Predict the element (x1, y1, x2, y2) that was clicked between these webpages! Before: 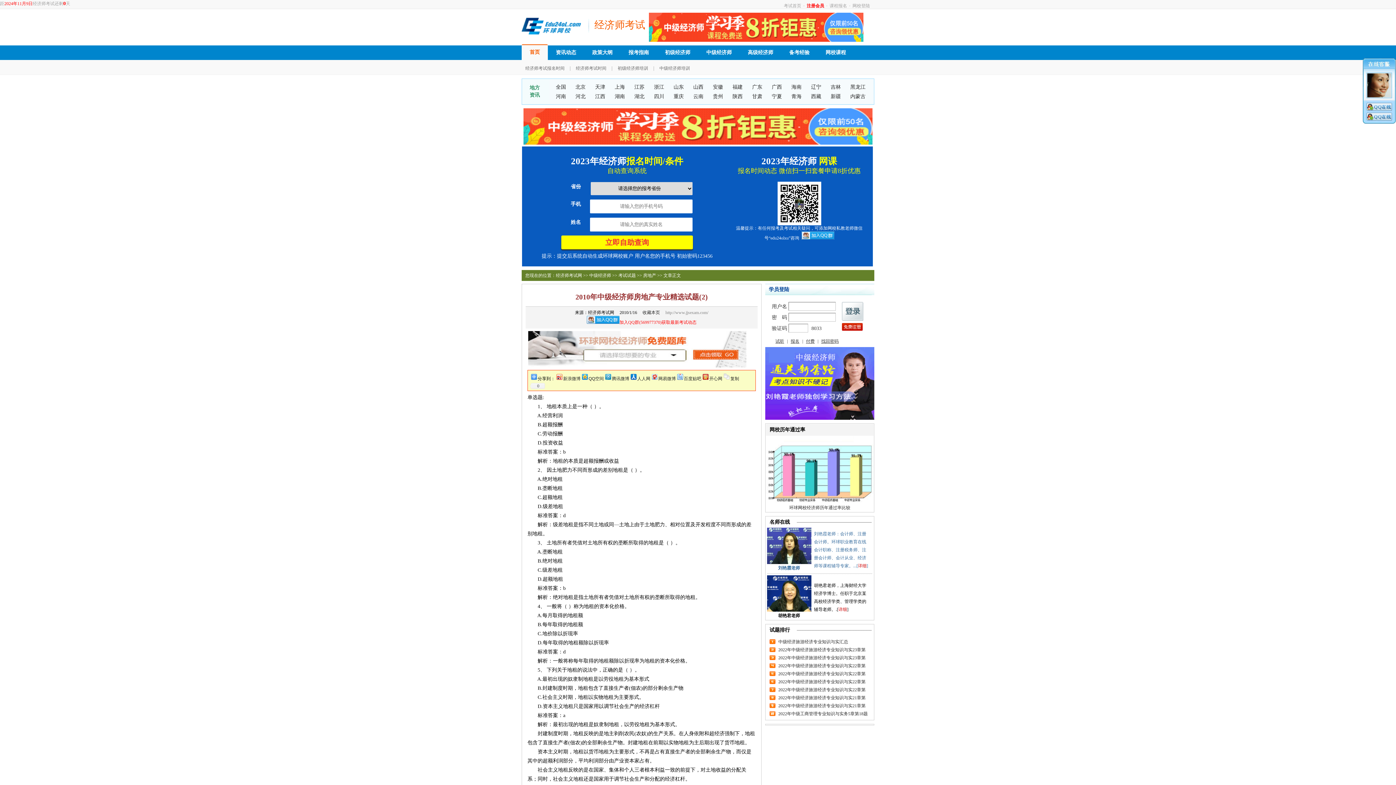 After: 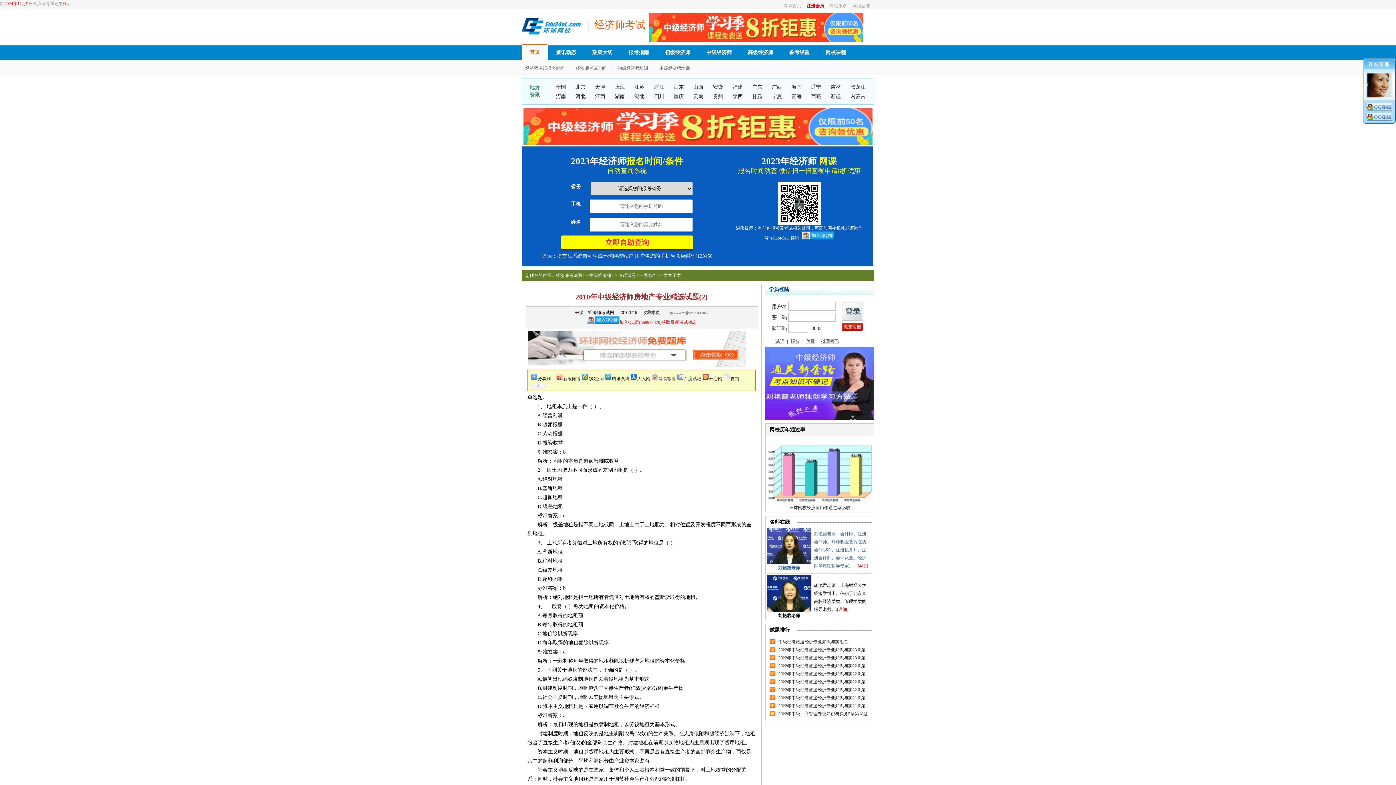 Action: label: 网易微博 bbox: (650, 372, 676, 381)